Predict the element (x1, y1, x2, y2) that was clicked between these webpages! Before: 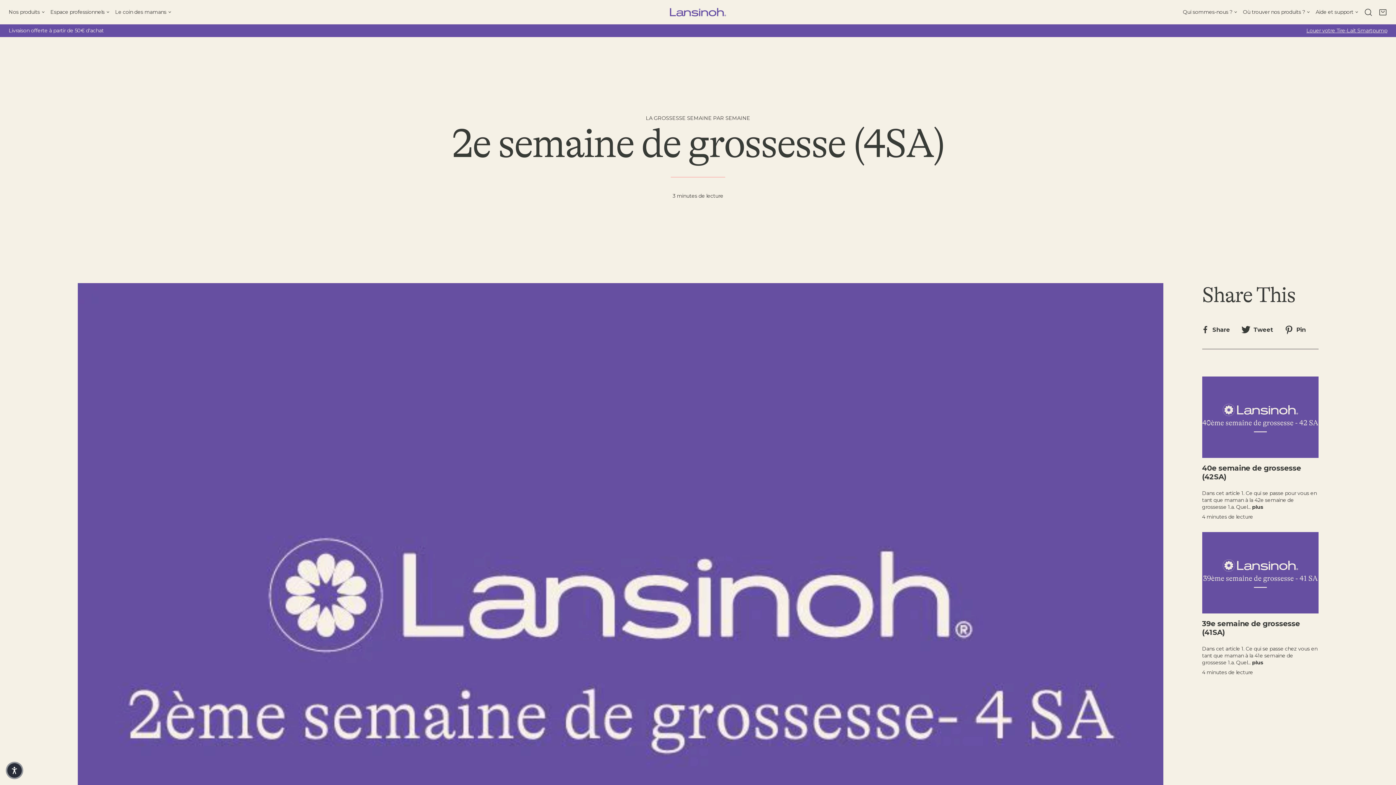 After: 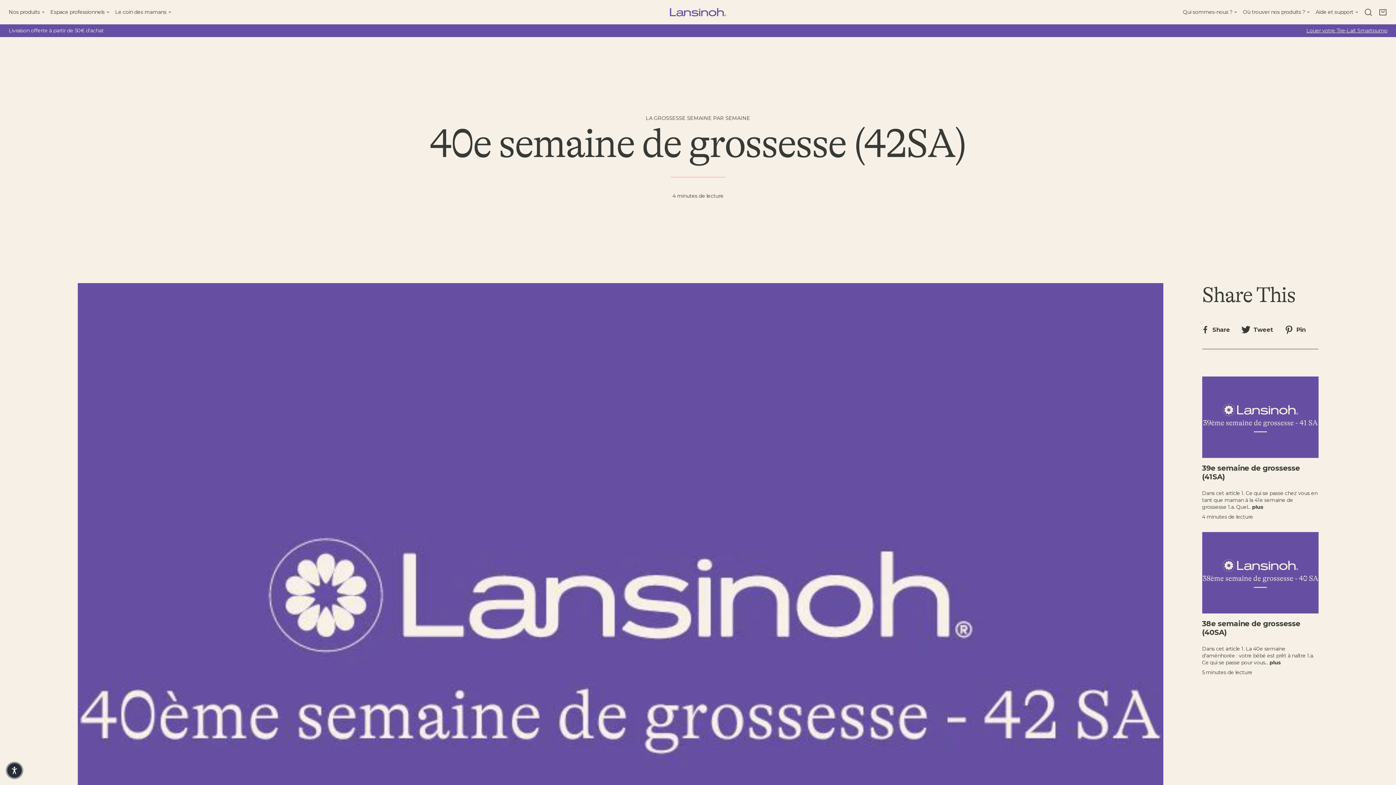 Action: bbox: (1252, 503, 1263, 510) label: plus